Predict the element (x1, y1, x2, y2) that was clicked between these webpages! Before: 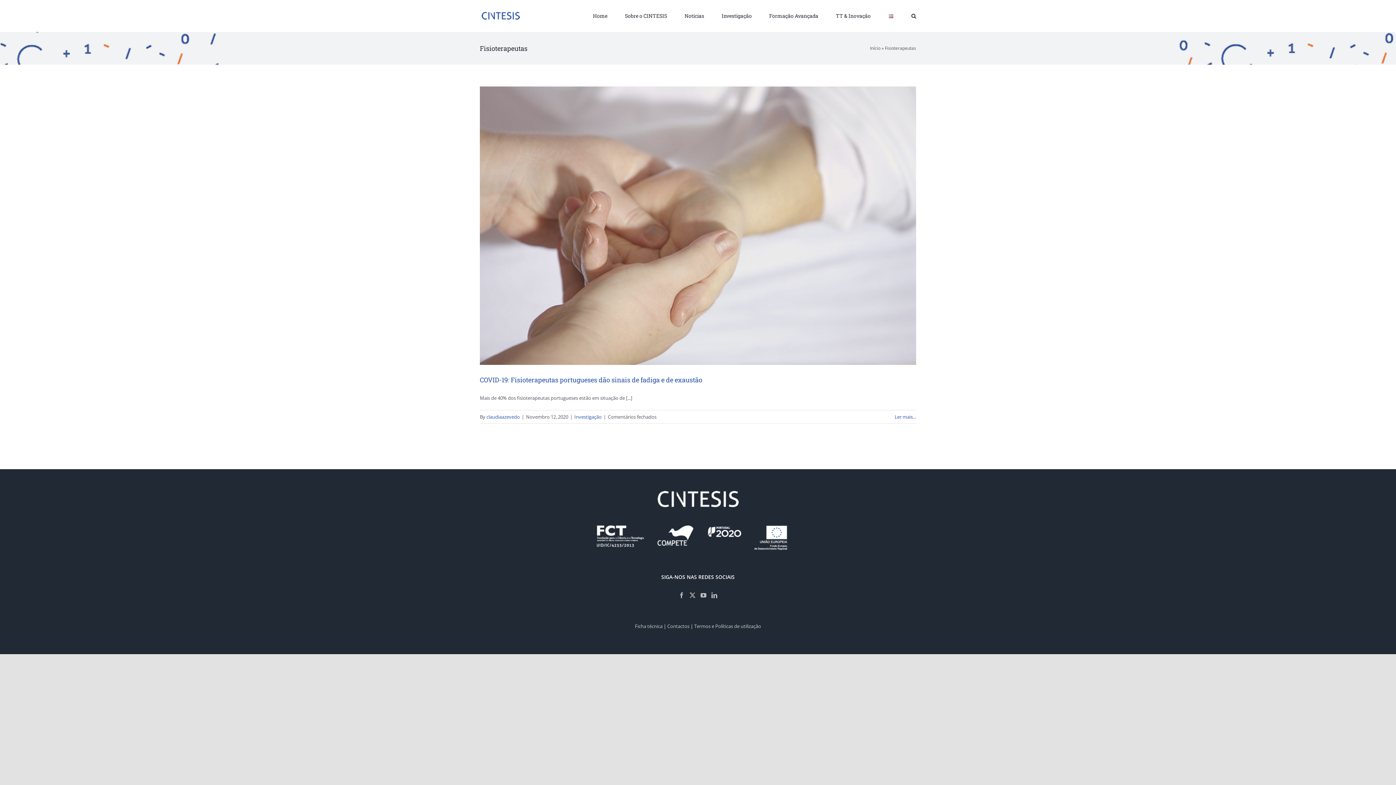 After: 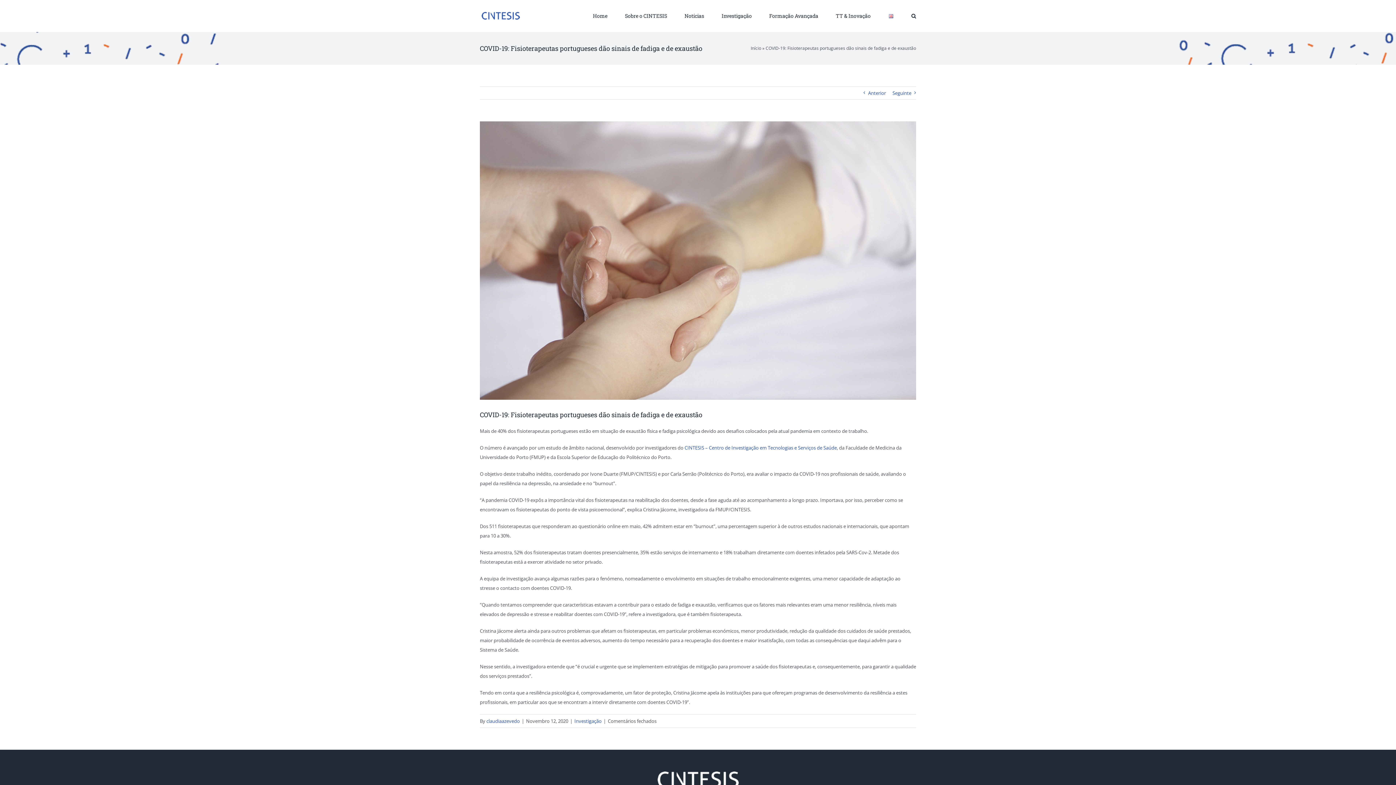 Action: label: COVID-19: Fisioterapeutas portugueses dão sinais de fadiga e de exaustão bbox: (480, 375, 702, 384)